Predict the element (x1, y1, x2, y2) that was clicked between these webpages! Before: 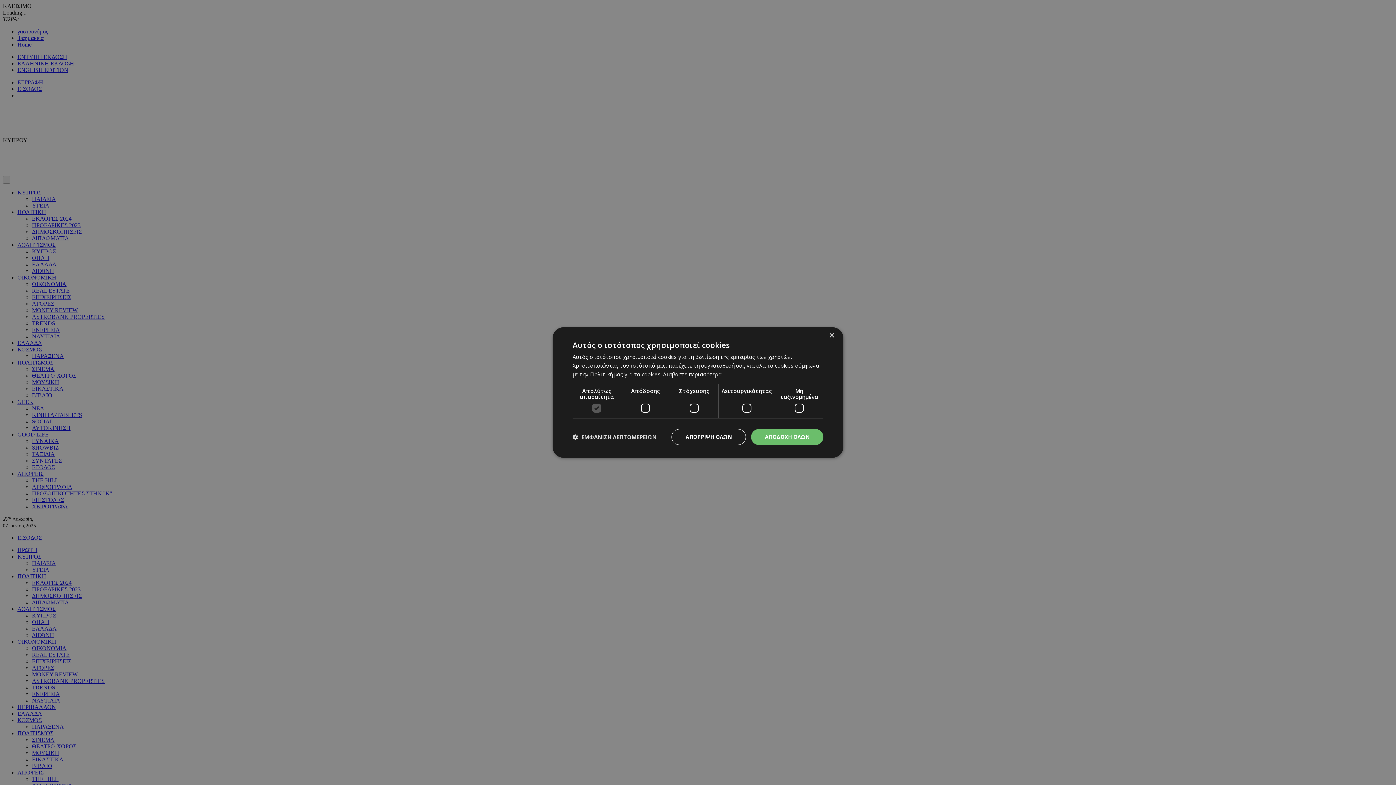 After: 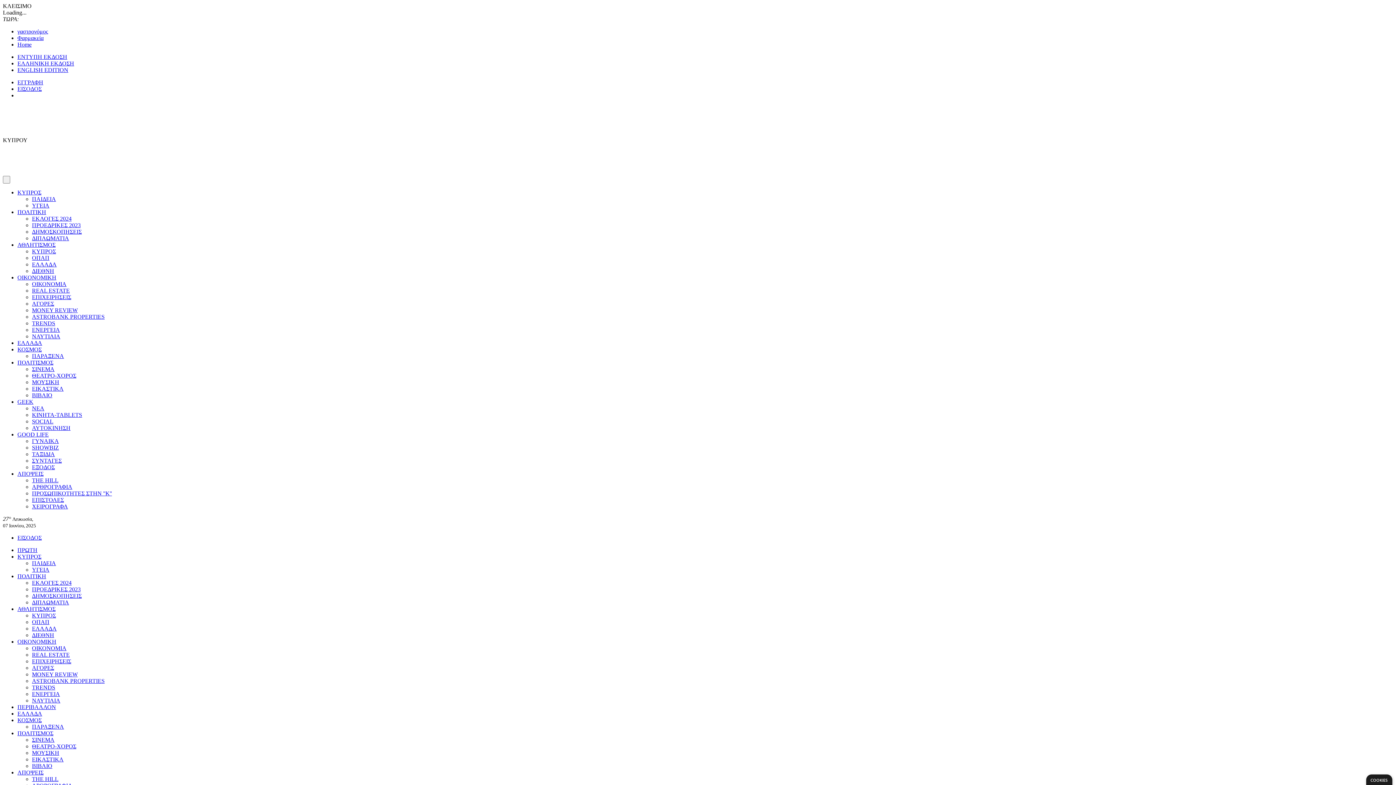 Action: label: ΑΠΟΡΡΙΨΗ ΟΛΩΝ bbox: (671, 429, 746, 445)